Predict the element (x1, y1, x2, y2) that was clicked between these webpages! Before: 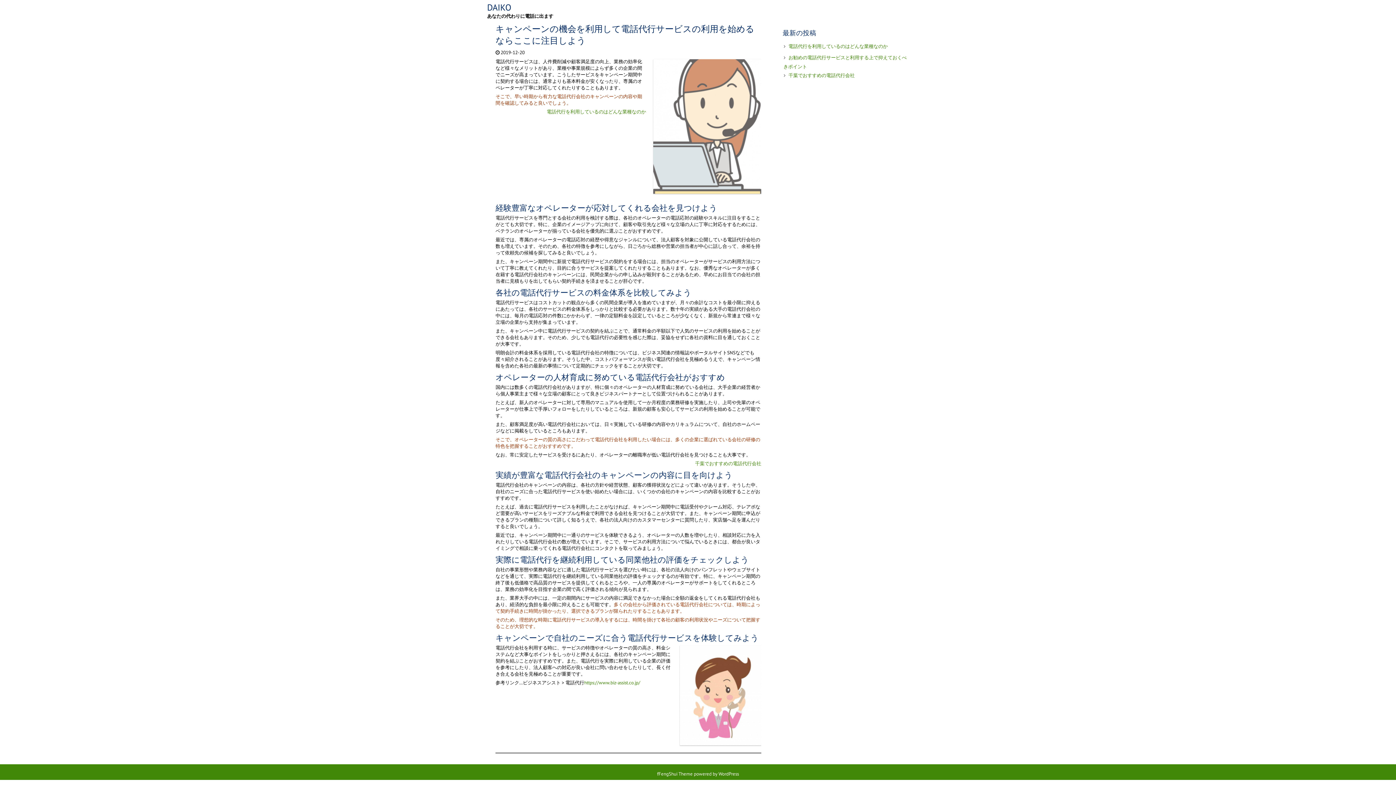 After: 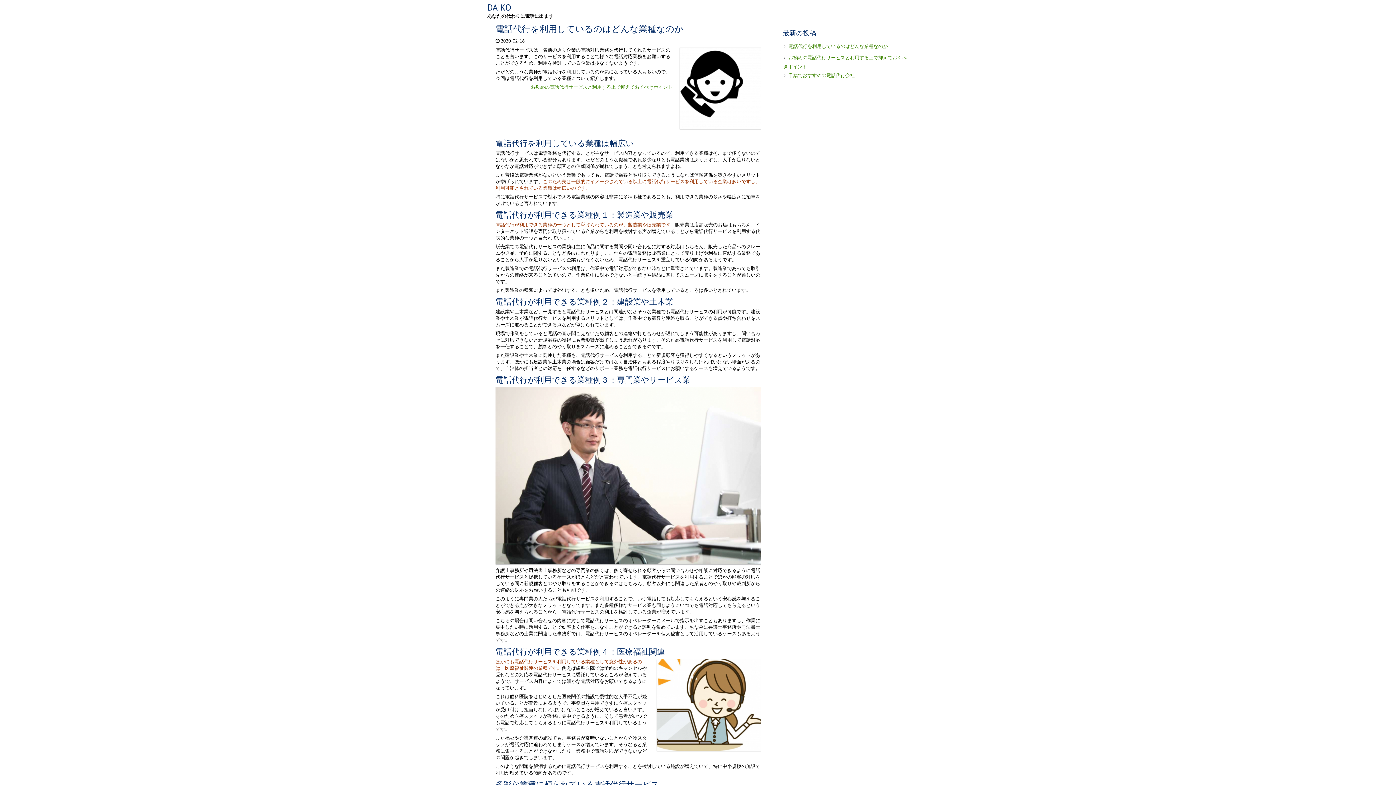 Action: bbox: (788, 43, 888, 49) label: 電話代行を利用しているのはどんな業種なのか